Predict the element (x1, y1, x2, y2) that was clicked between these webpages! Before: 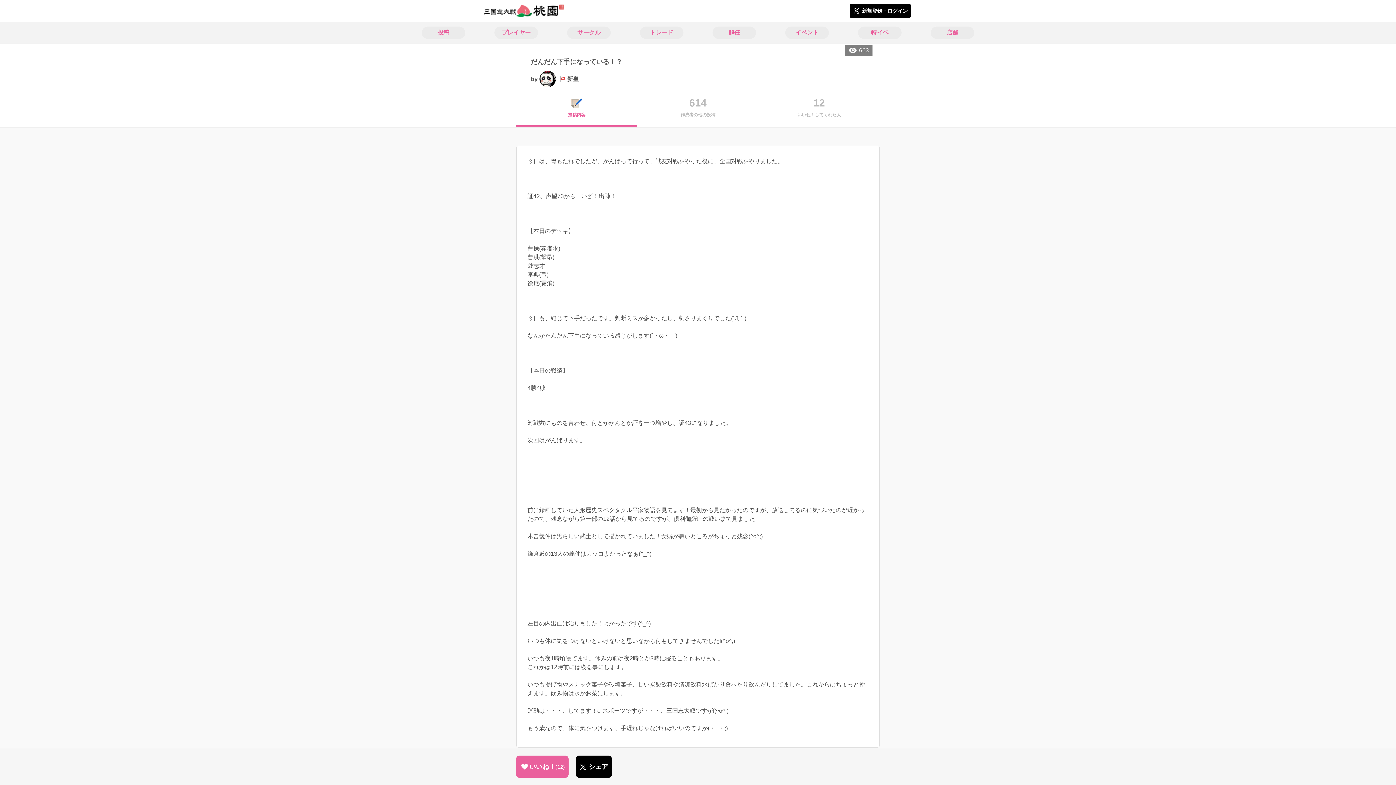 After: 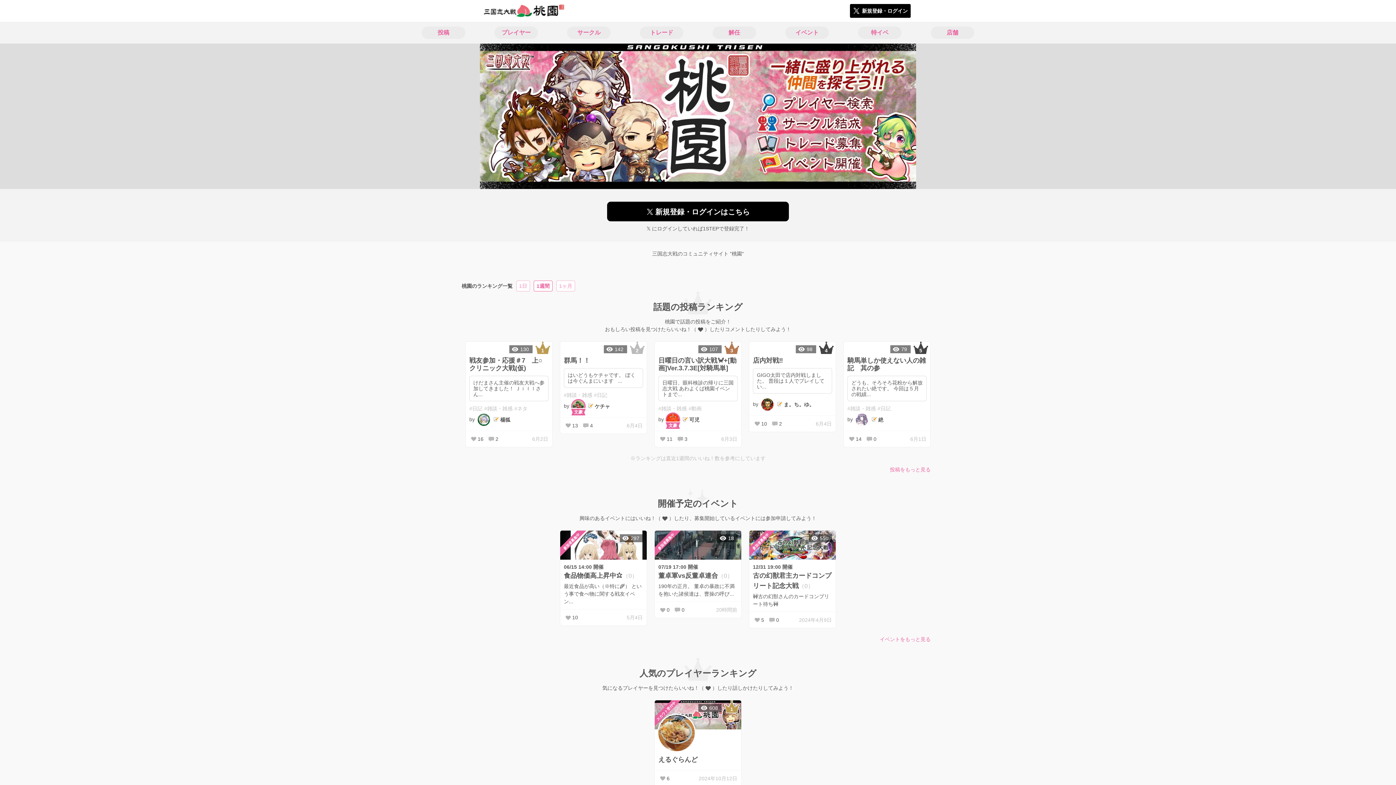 Action: bbox: (480, 0, 568, 21)